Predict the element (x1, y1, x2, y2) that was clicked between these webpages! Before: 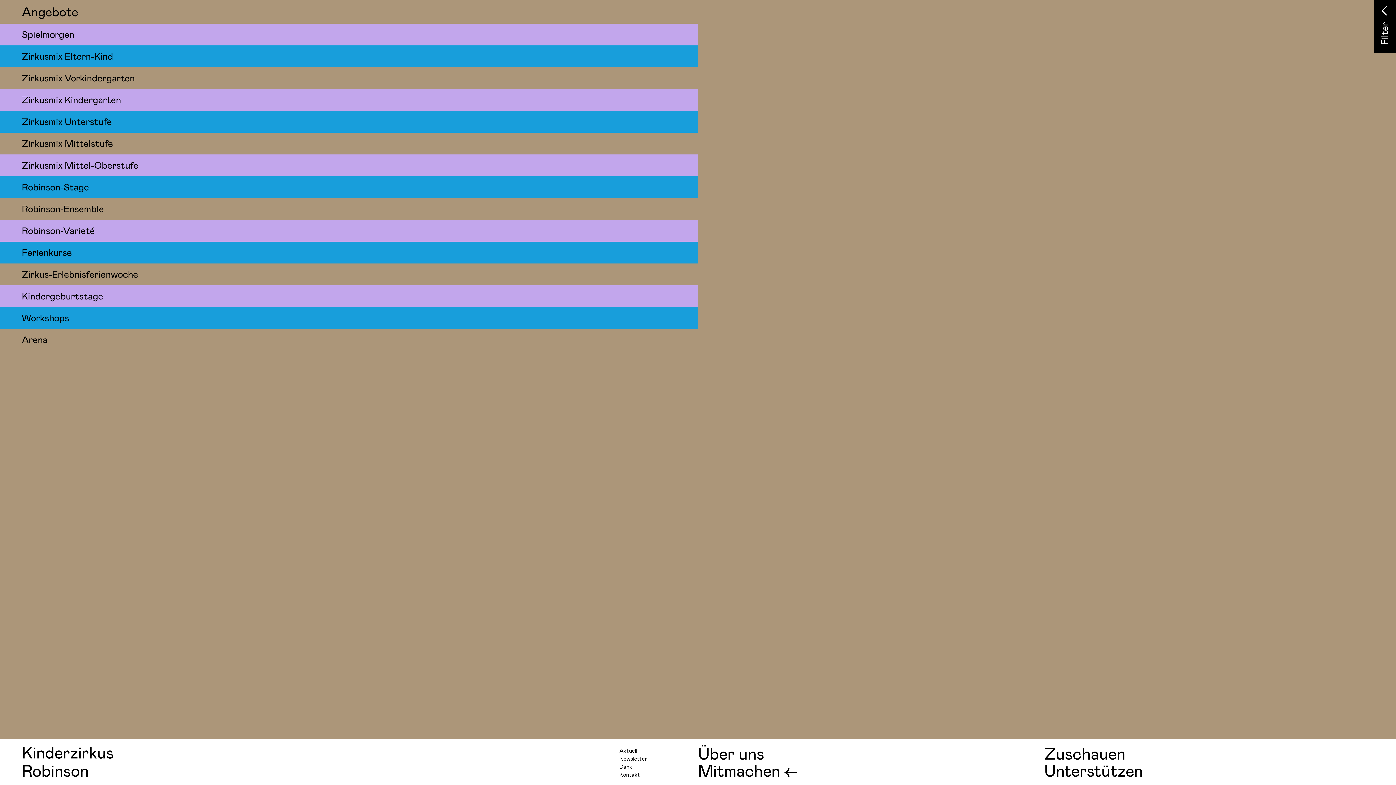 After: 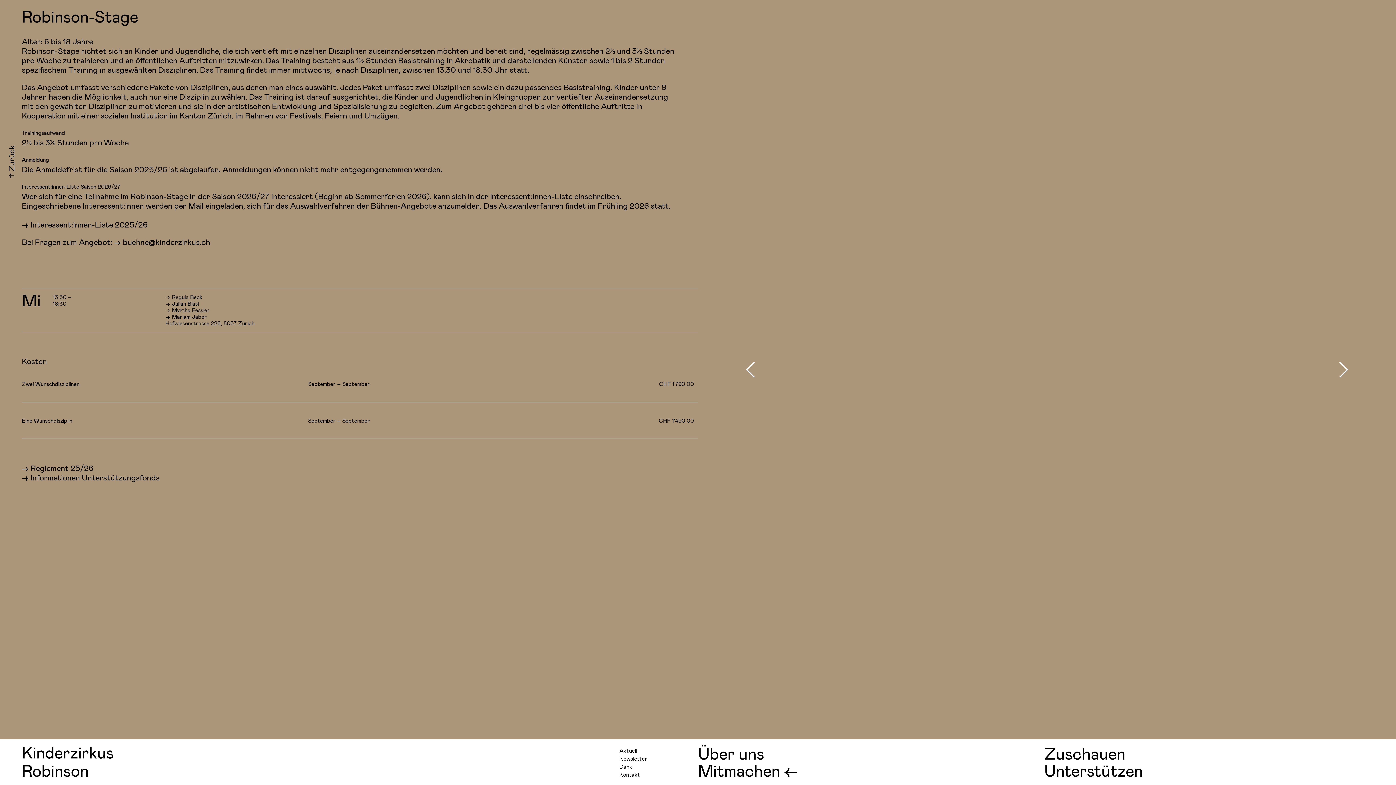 Action: label: Robinson-Stage bbox: (0, 176, 698, 198)